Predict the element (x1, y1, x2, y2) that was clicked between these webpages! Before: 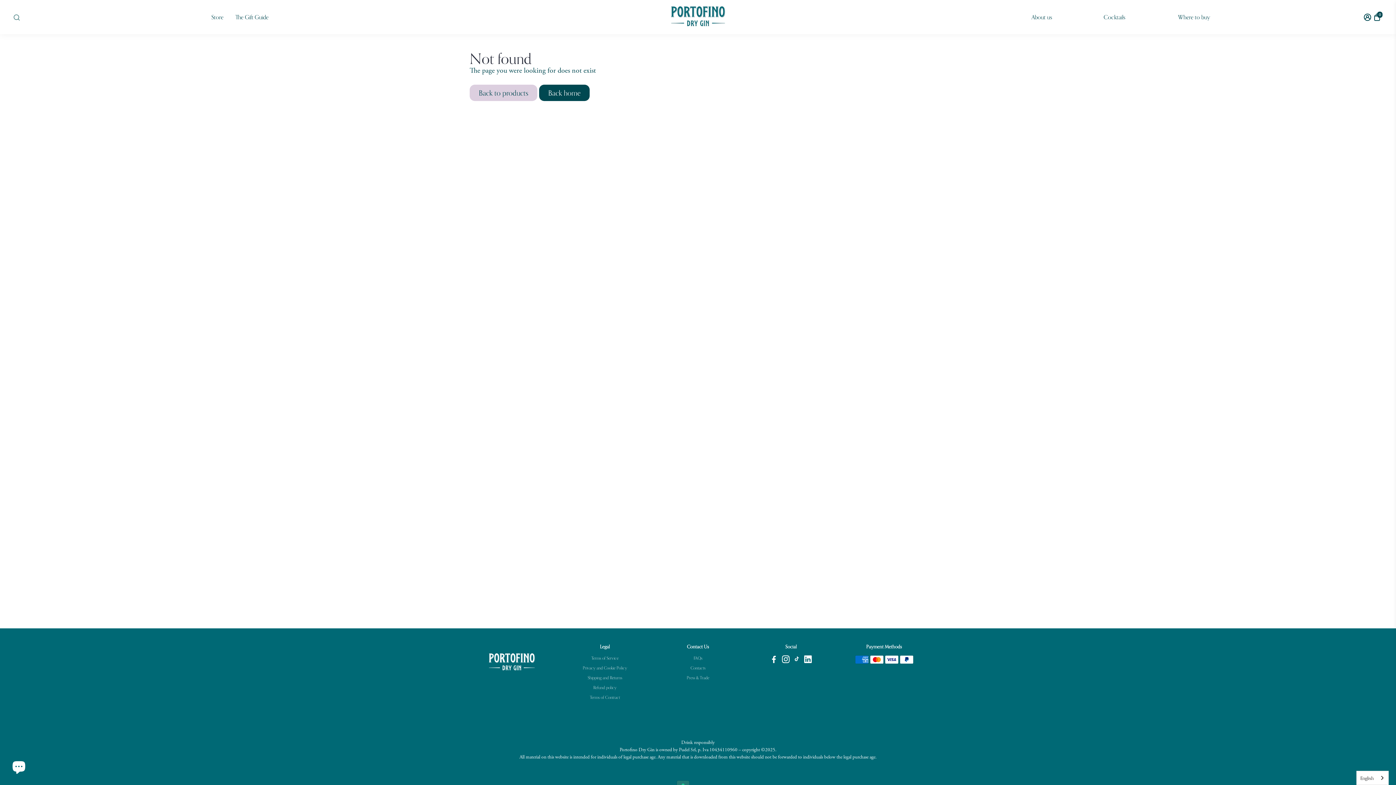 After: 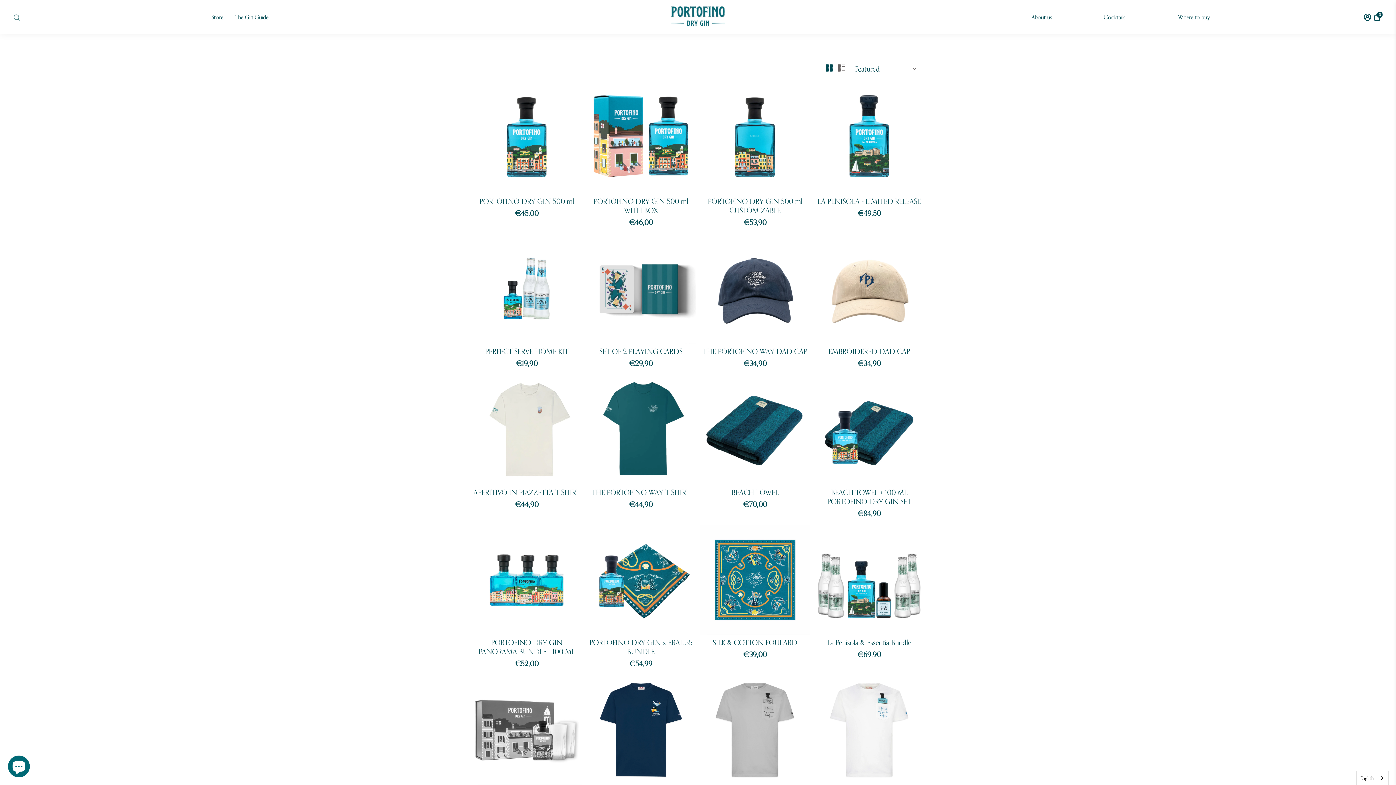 Action: label: Back to products bbox: (469, 84, 537, 101)